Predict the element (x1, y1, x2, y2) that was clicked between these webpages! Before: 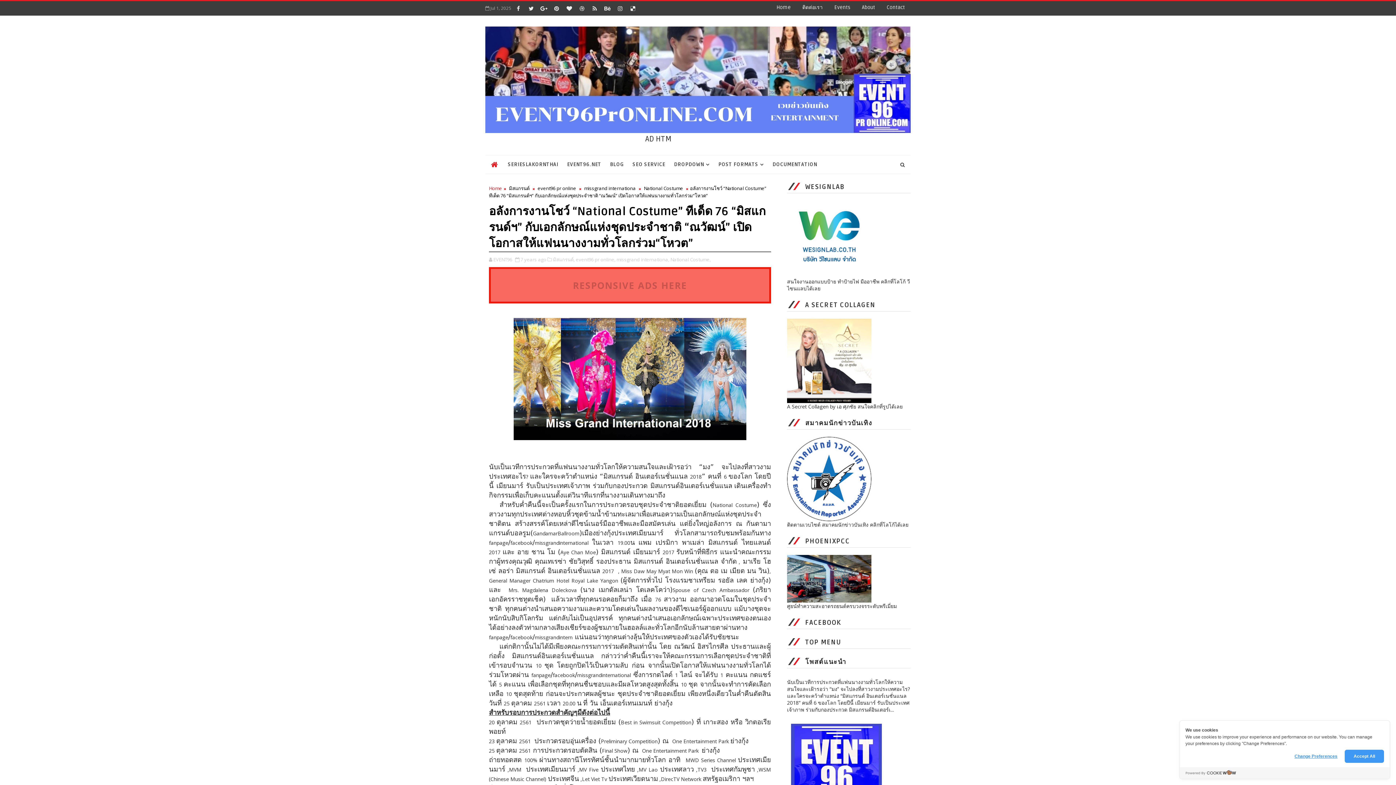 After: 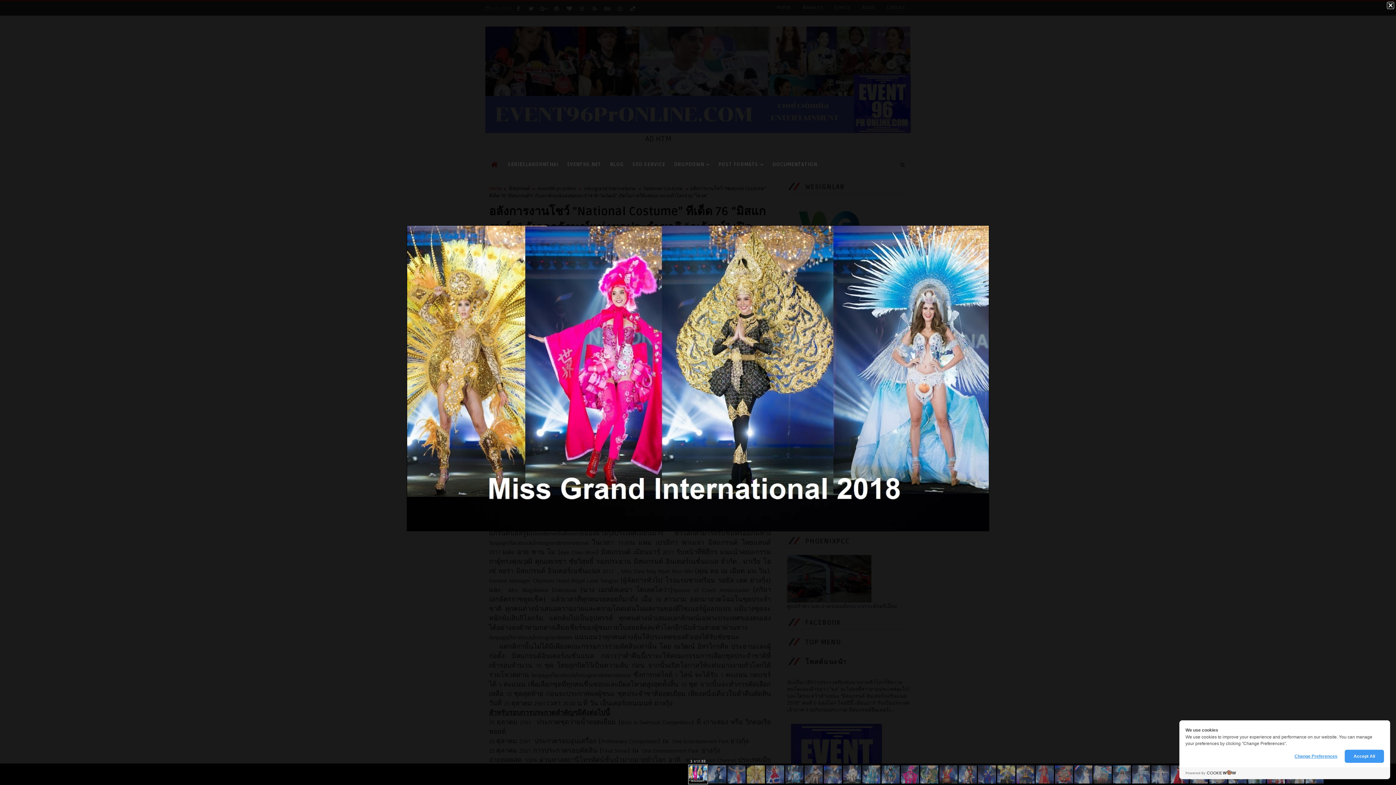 Action: bbox: (513, 375, 746, 381)